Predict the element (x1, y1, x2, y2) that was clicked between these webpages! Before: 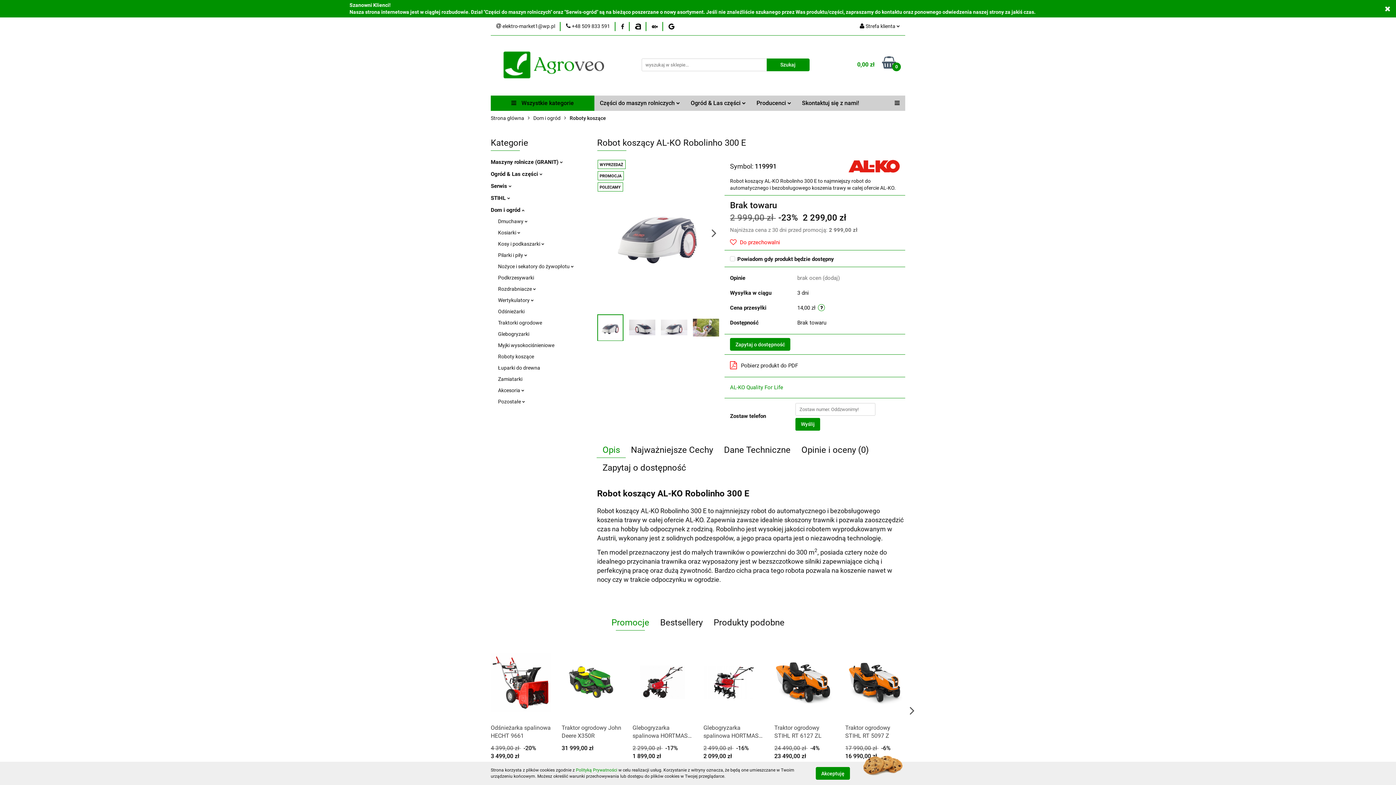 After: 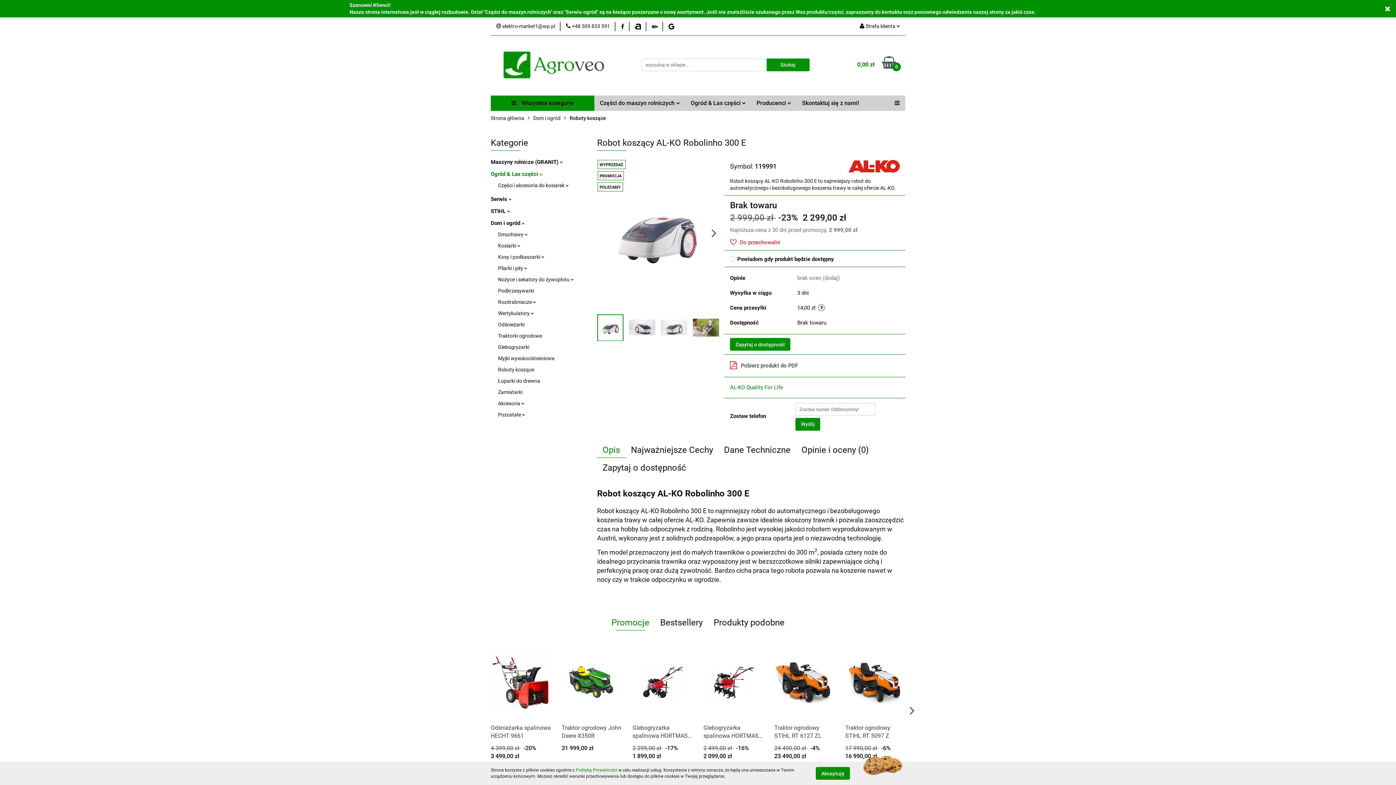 Action: bbox: (490, 170, 542, 177) label: Ogród & Las części 